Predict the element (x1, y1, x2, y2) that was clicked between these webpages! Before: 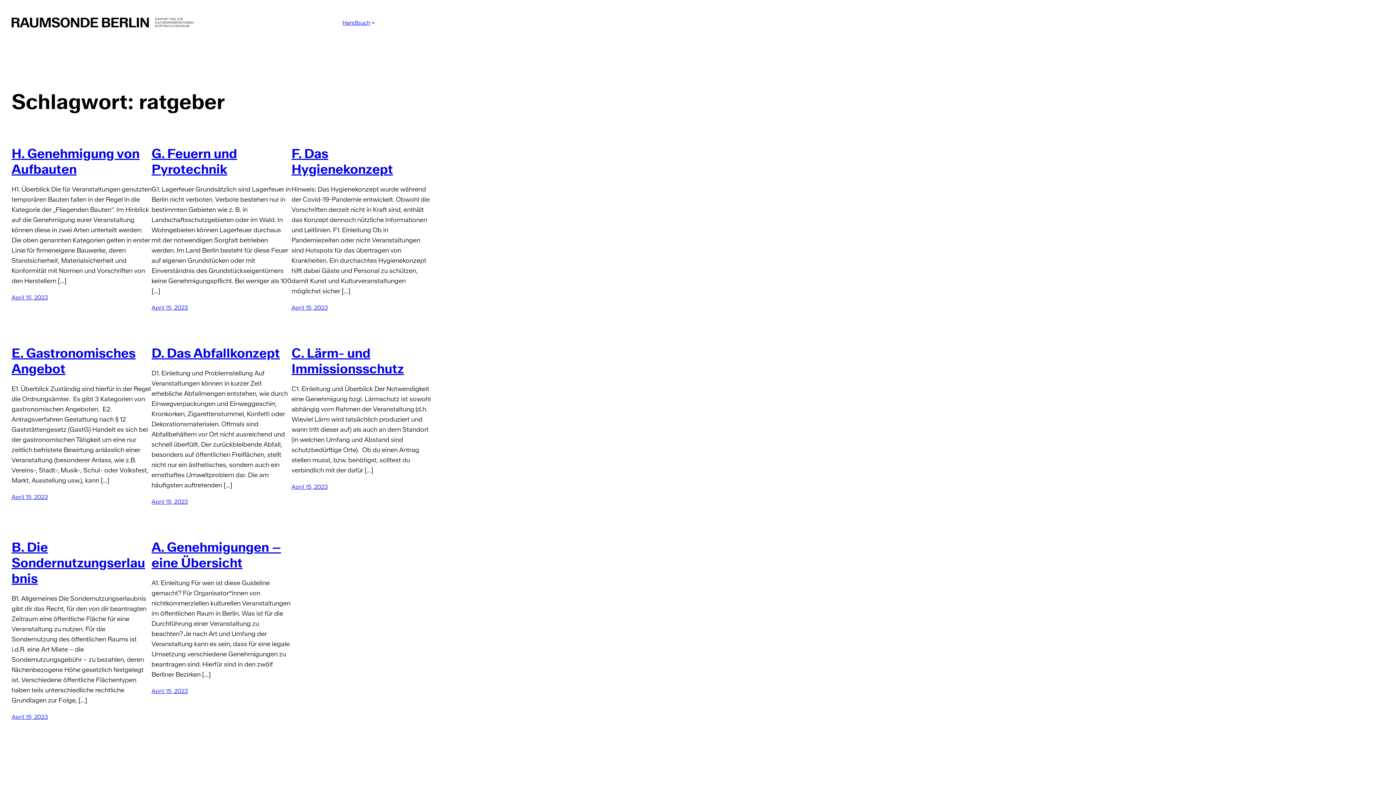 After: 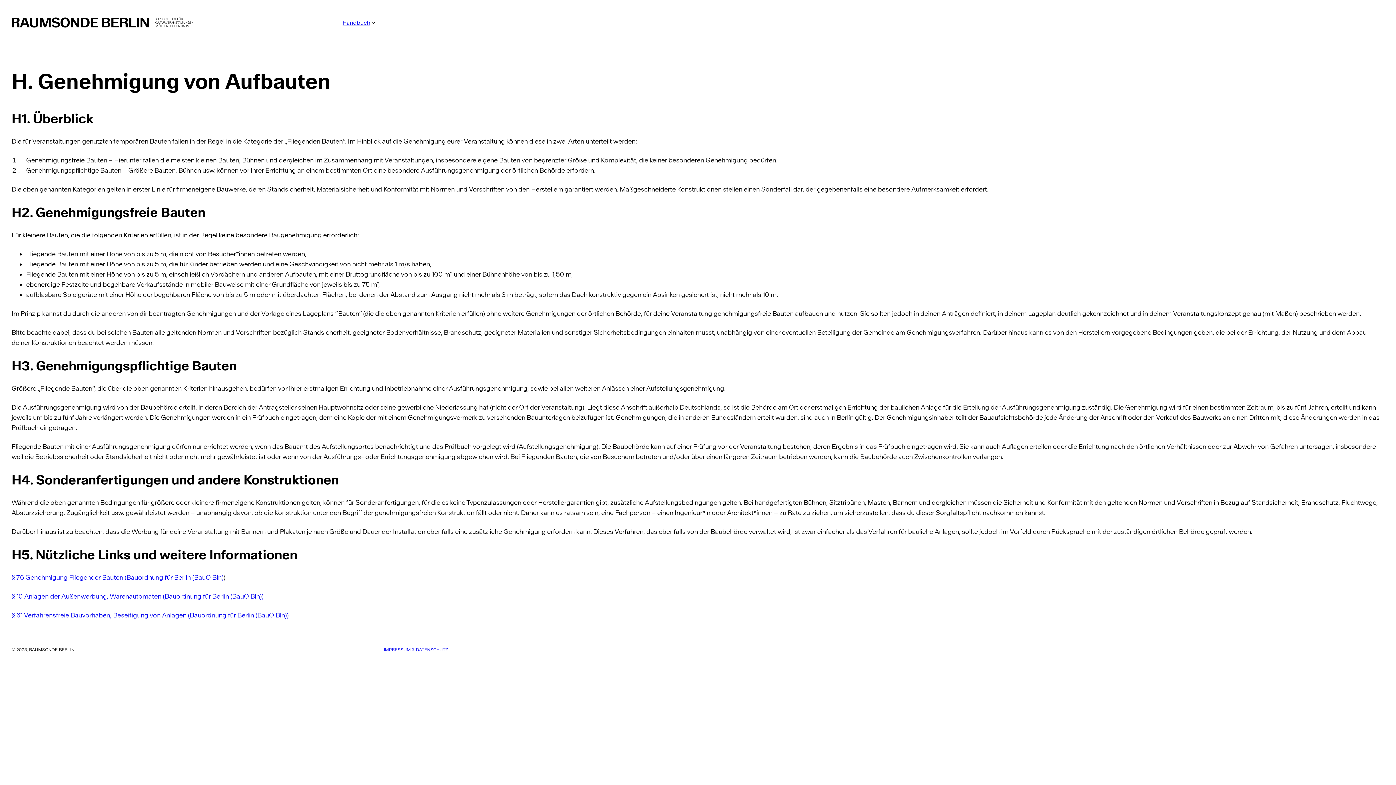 Action: bbox: (11, 293, 48, 301) label: April 15, 2023